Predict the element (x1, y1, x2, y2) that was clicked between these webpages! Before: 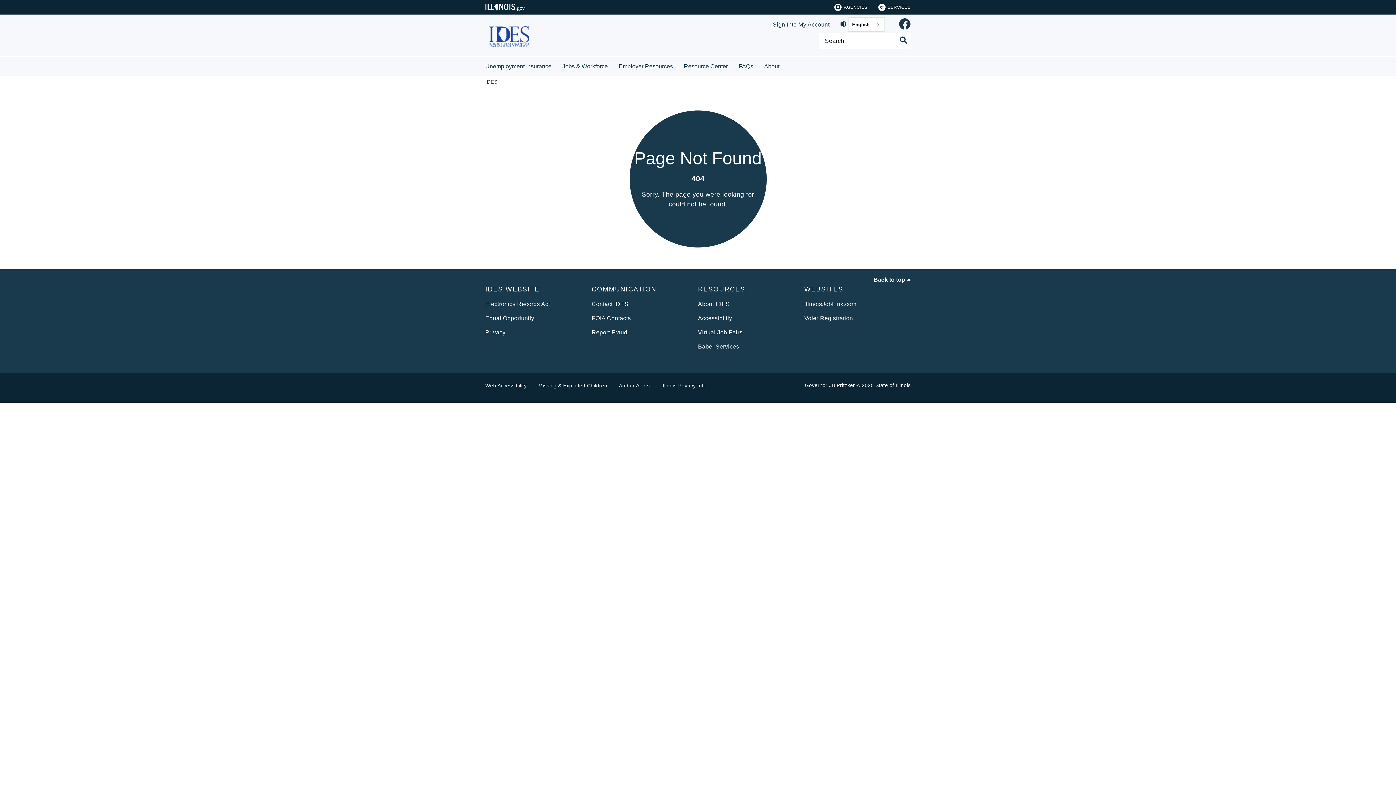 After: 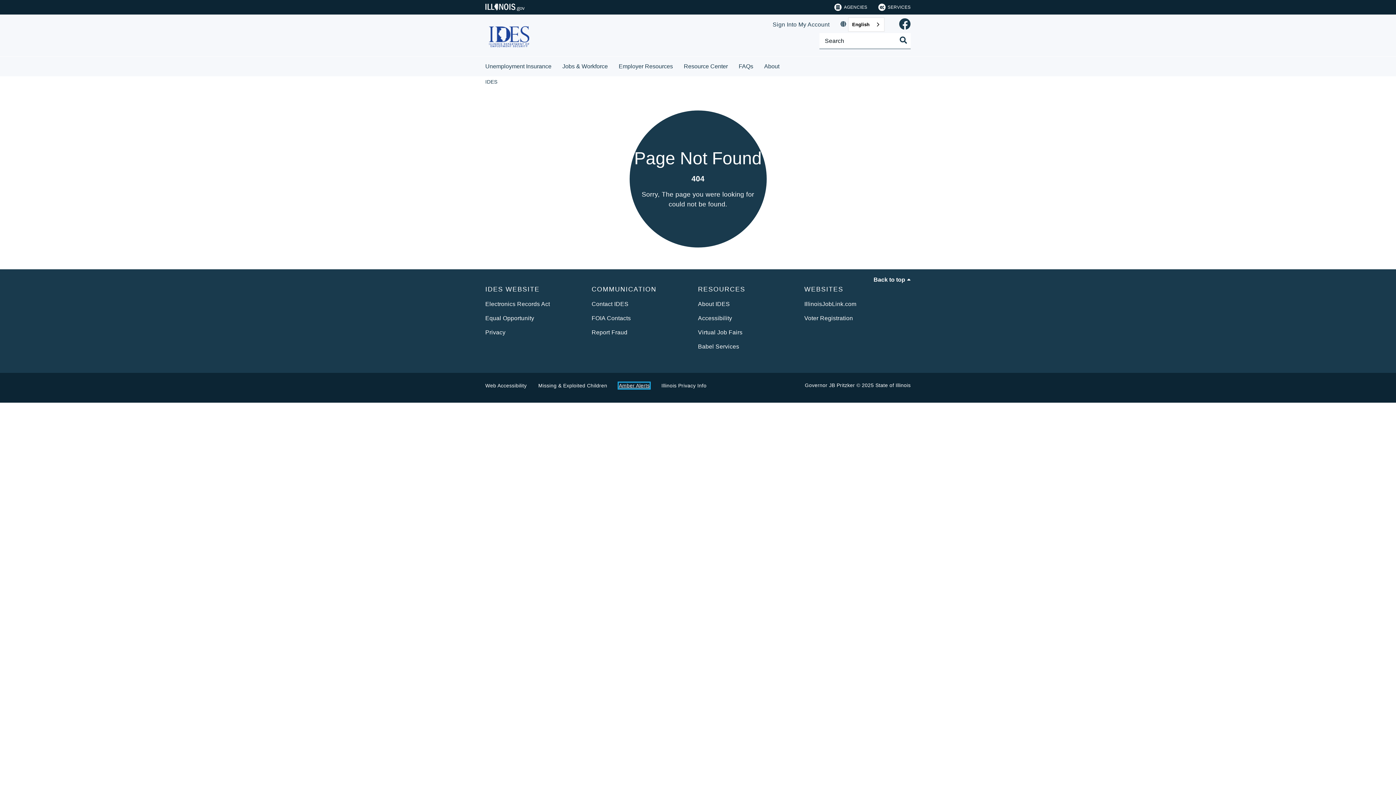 Action: label: Amber Alerts bbox: (619, 382, 649, 388)